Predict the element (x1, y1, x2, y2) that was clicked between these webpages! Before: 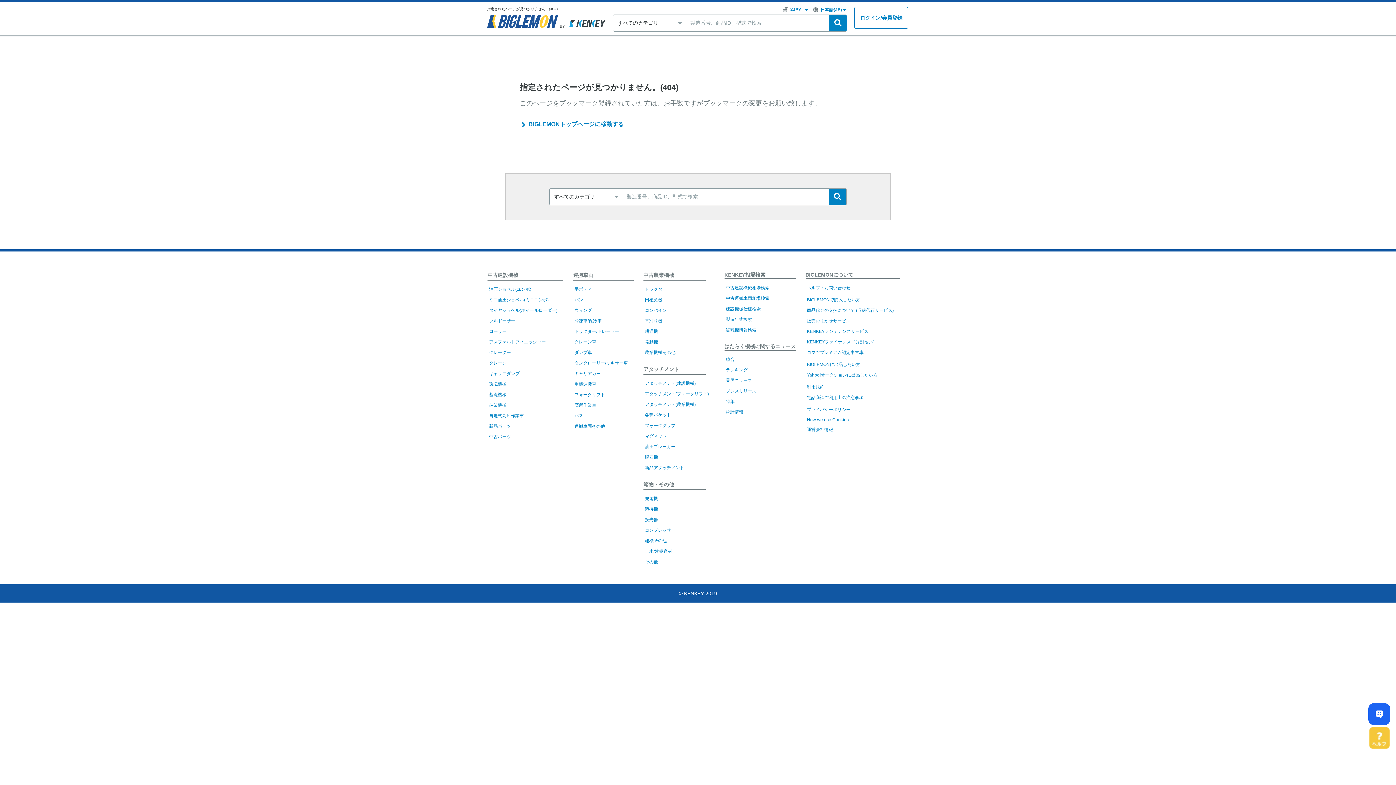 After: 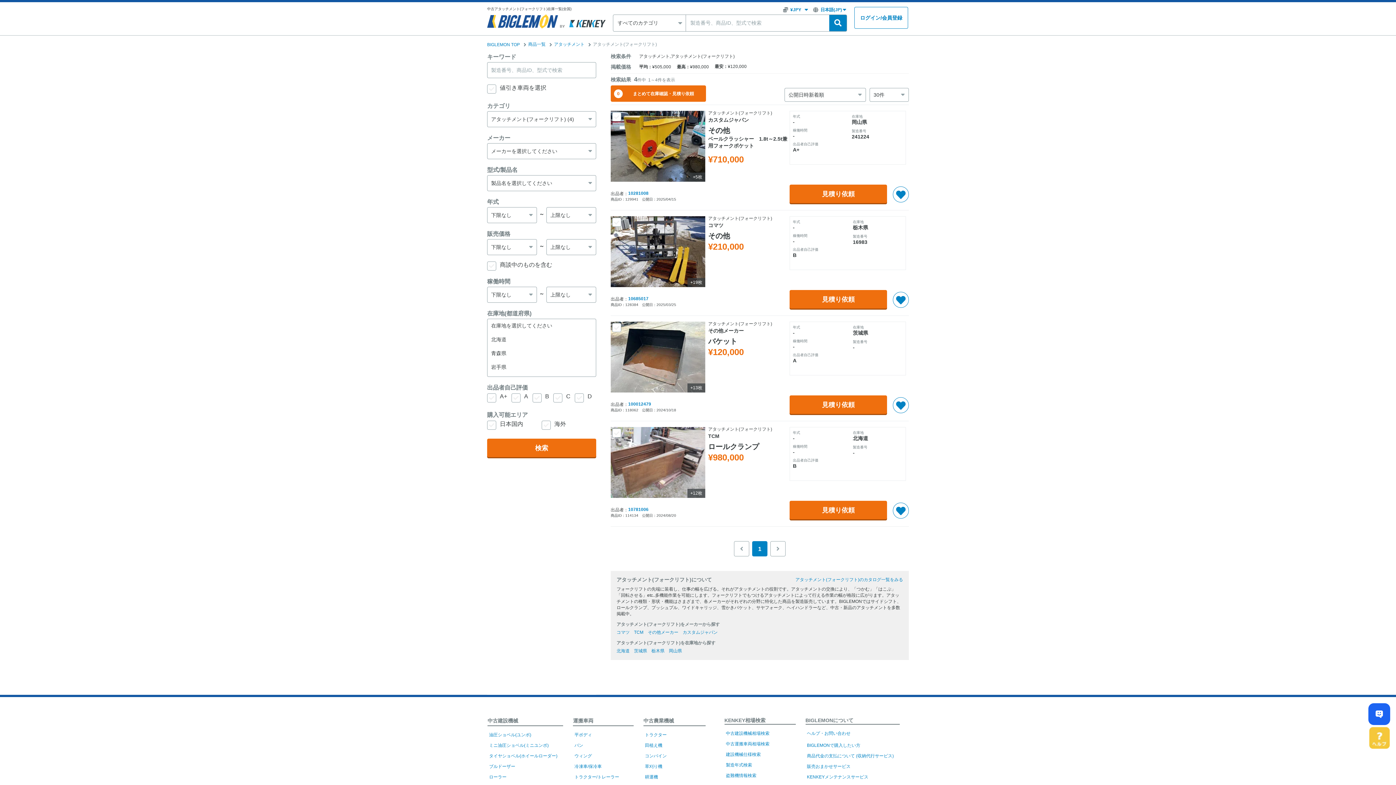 Action: bbox: (645, 391, 709, 396) label: アタッチメント(フォークリフト)